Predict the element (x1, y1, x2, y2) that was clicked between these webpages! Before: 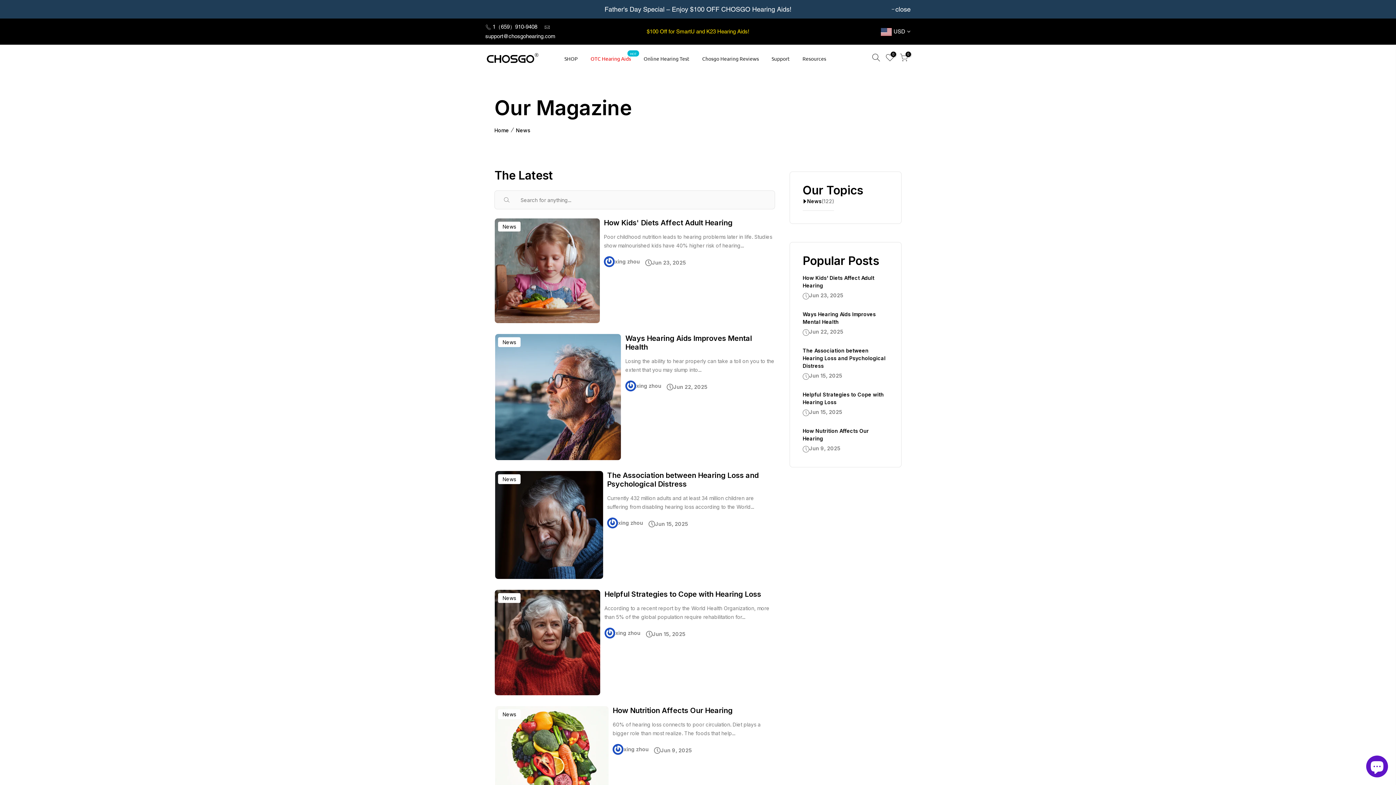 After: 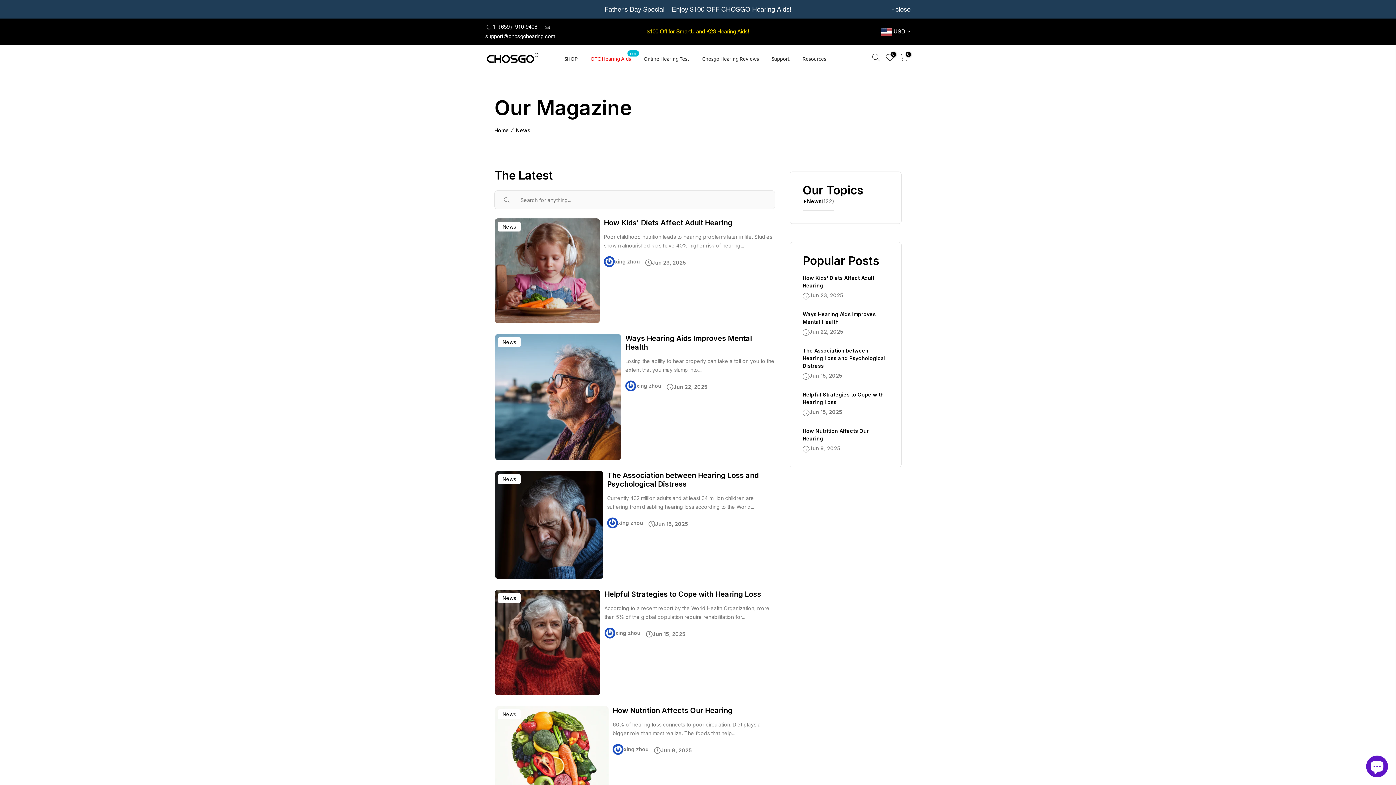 Action: label: News bbox: (498, 221, 520, 231)